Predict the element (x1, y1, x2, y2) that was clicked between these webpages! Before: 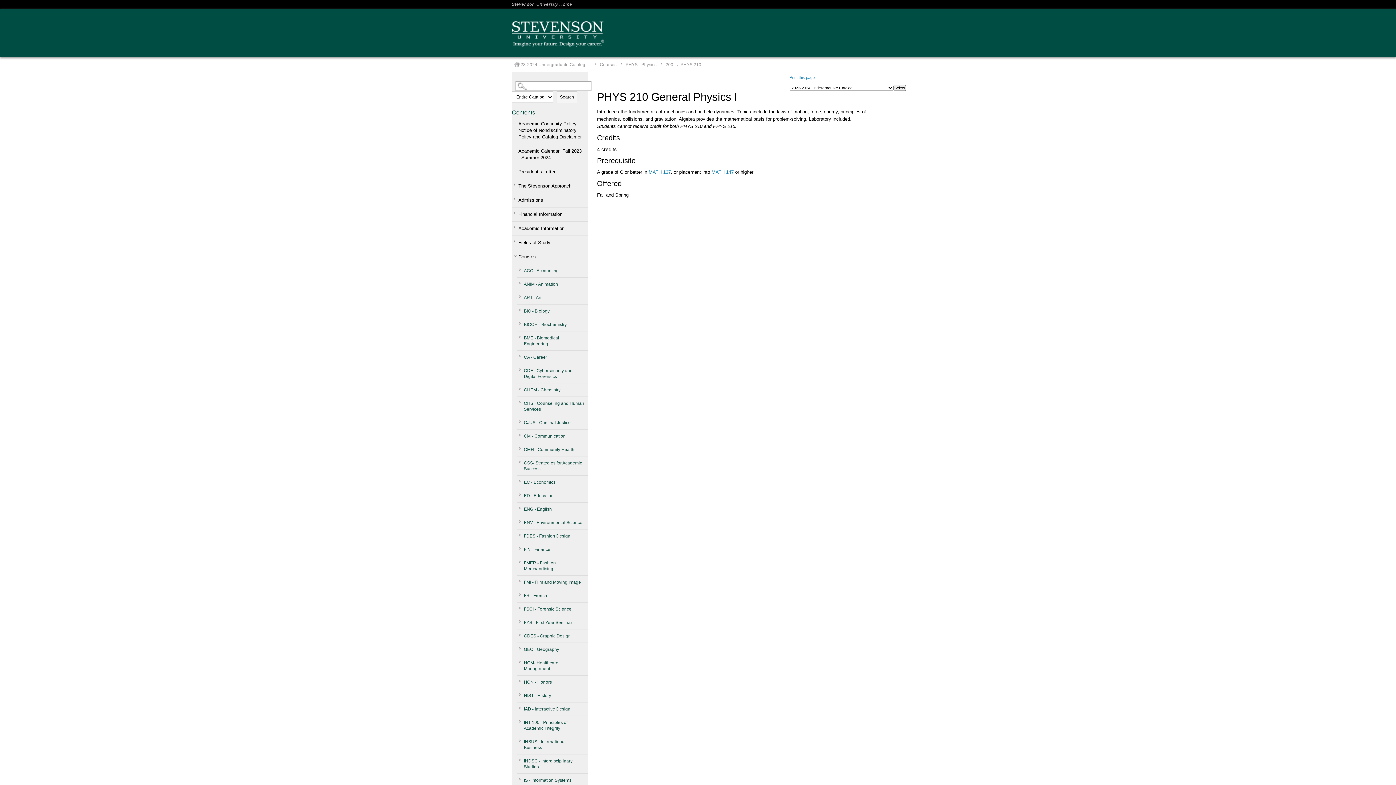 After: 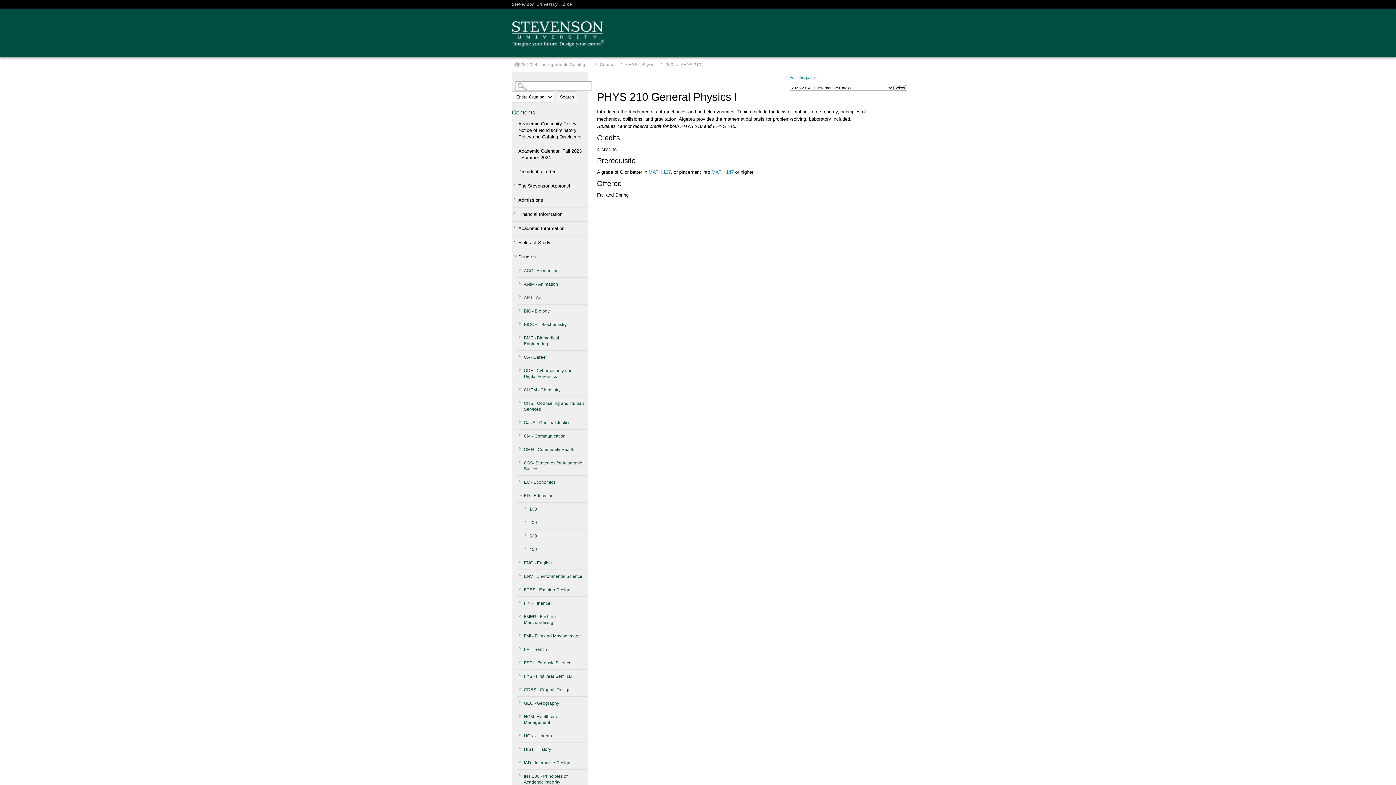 Action: bbox: (519, 493, 522, 496) label: Show More of ED - Education